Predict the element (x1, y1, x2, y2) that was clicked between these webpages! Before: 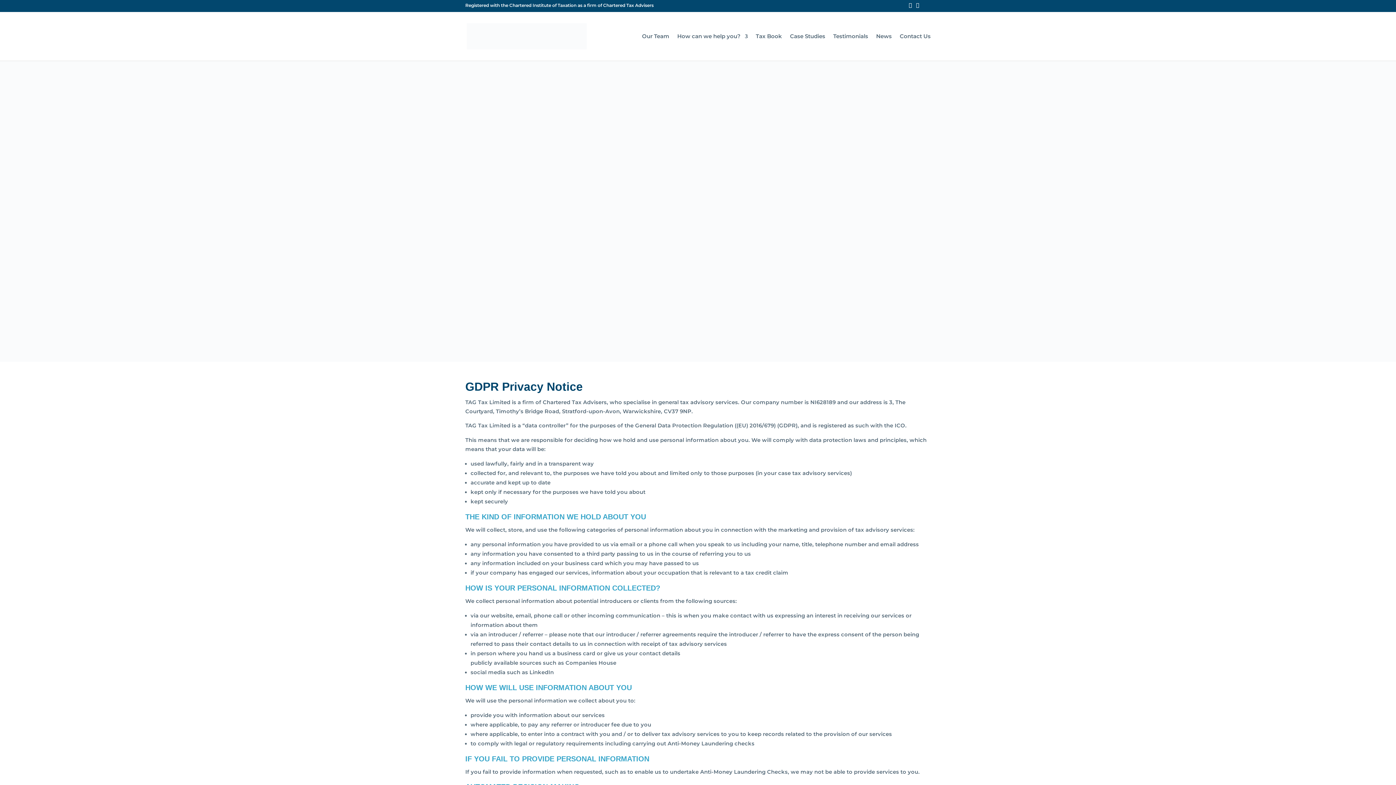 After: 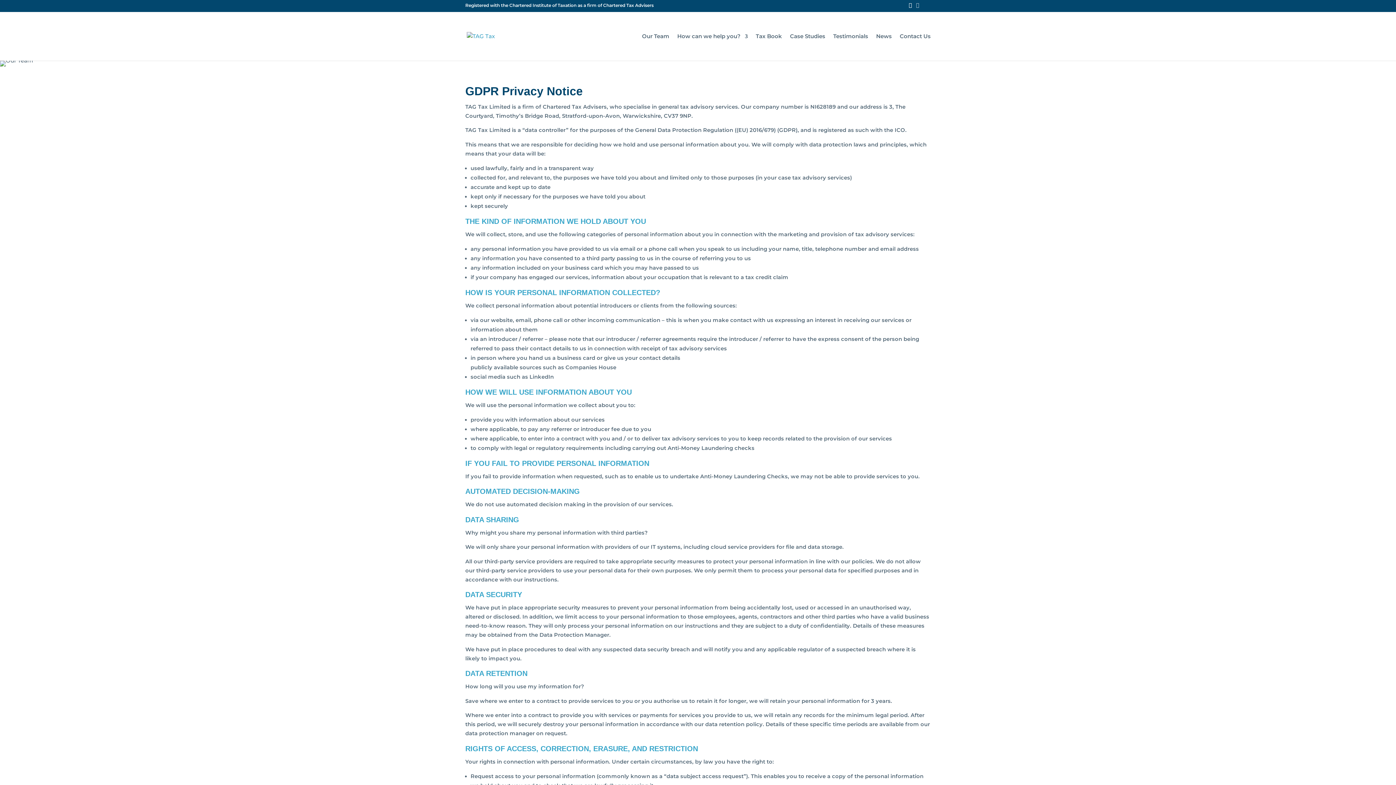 Action: bbox: (916, 2, 919, 11)